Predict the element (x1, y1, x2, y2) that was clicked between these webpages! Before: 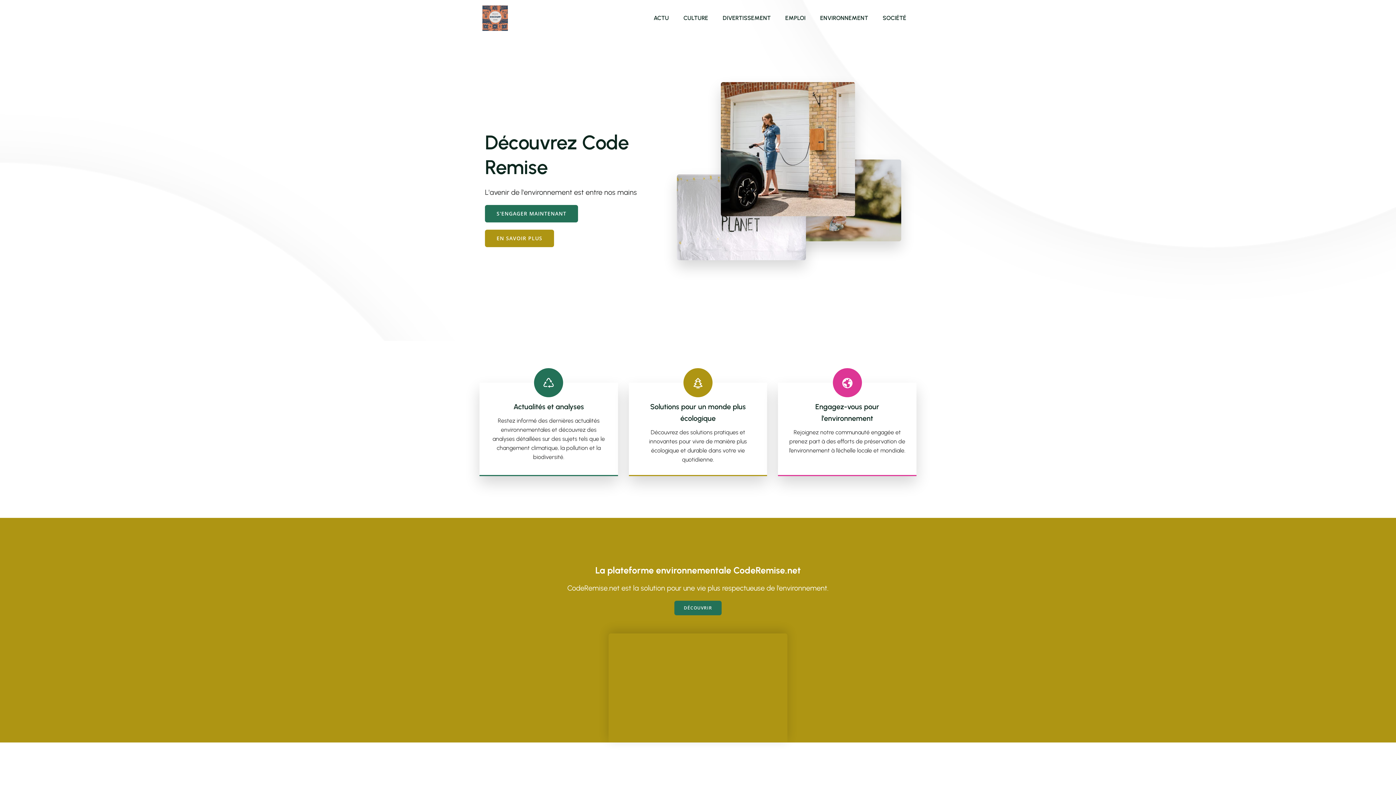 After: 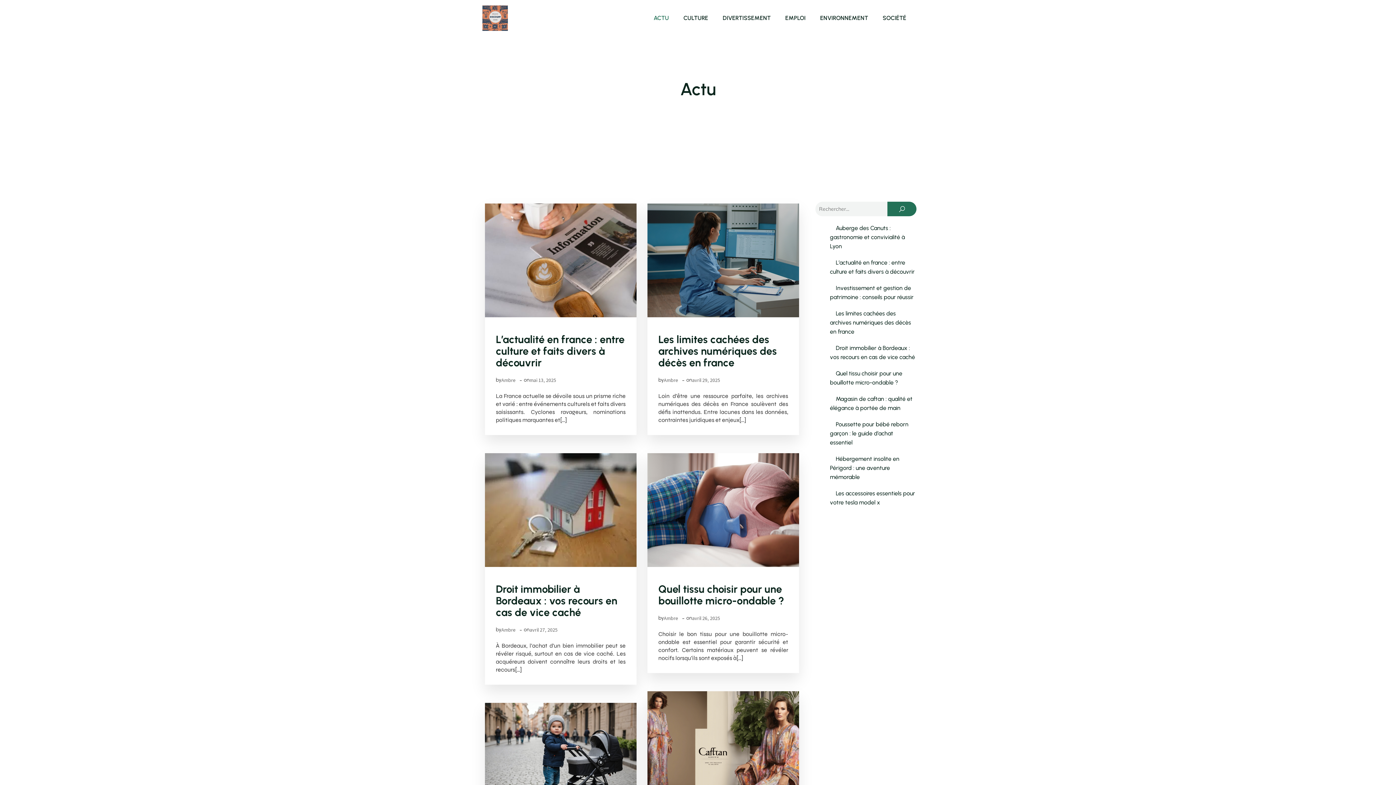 Action: label: ACTU bbox: (646, 10, 676, 26)